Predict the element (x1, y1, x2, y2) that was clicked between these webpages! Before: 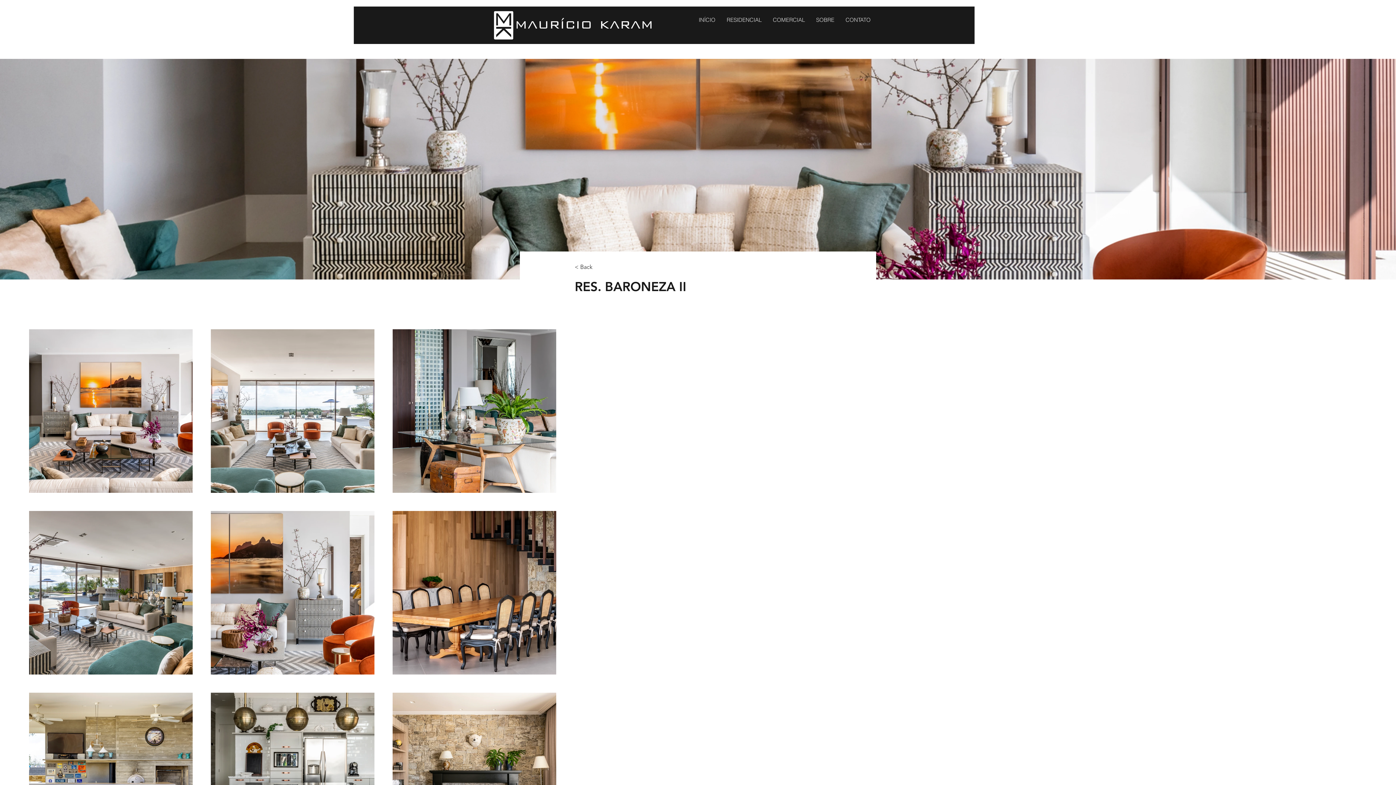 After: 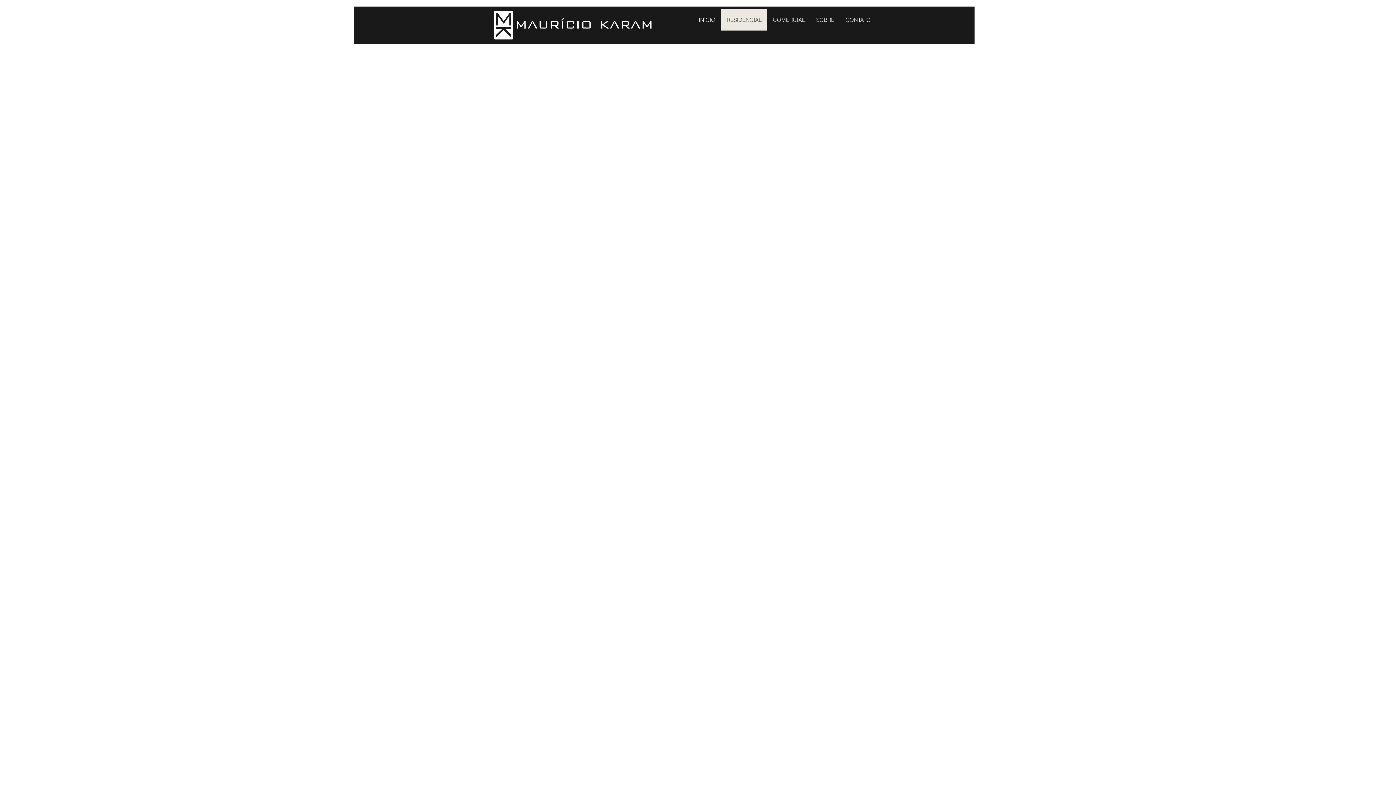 Action: bbox: (721, 9, 767, 30) label: RESIDENCIAL